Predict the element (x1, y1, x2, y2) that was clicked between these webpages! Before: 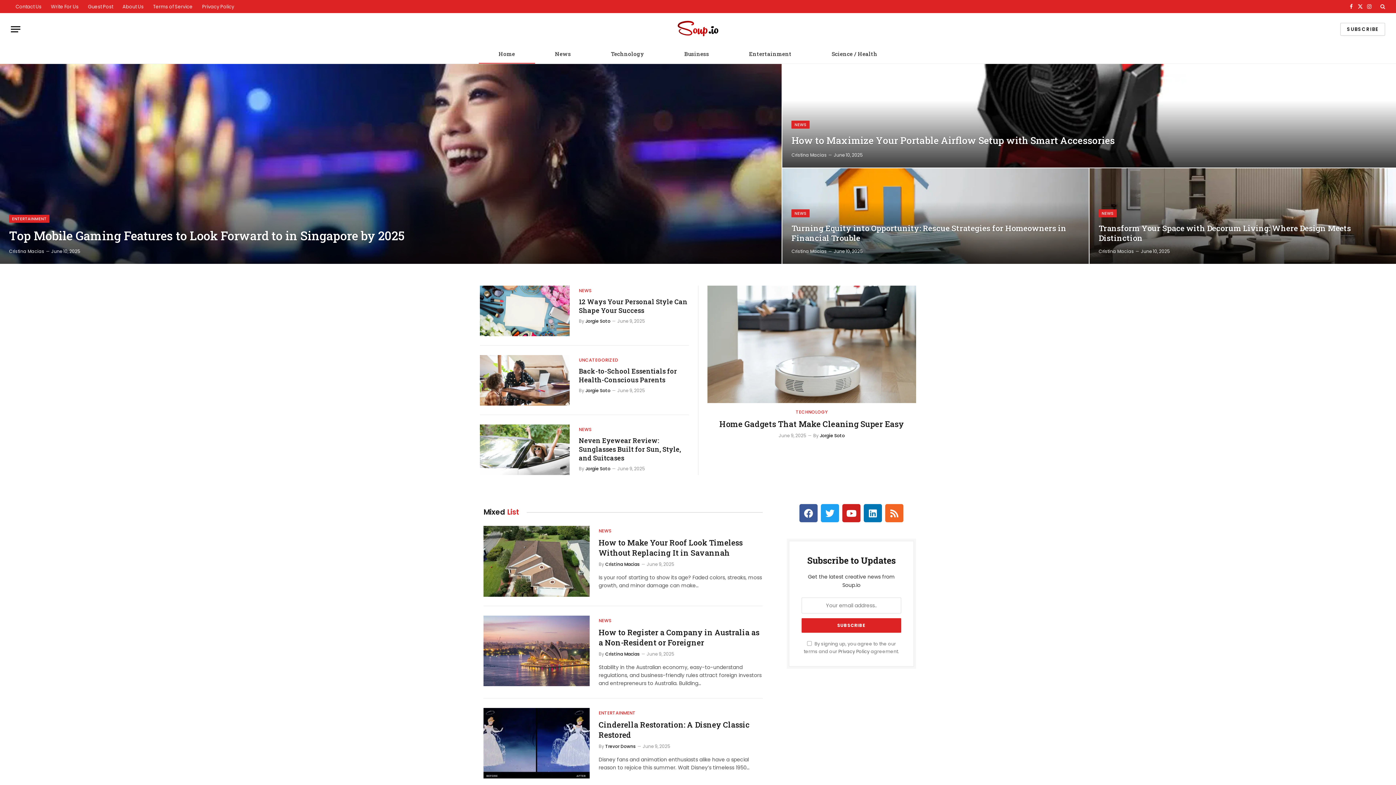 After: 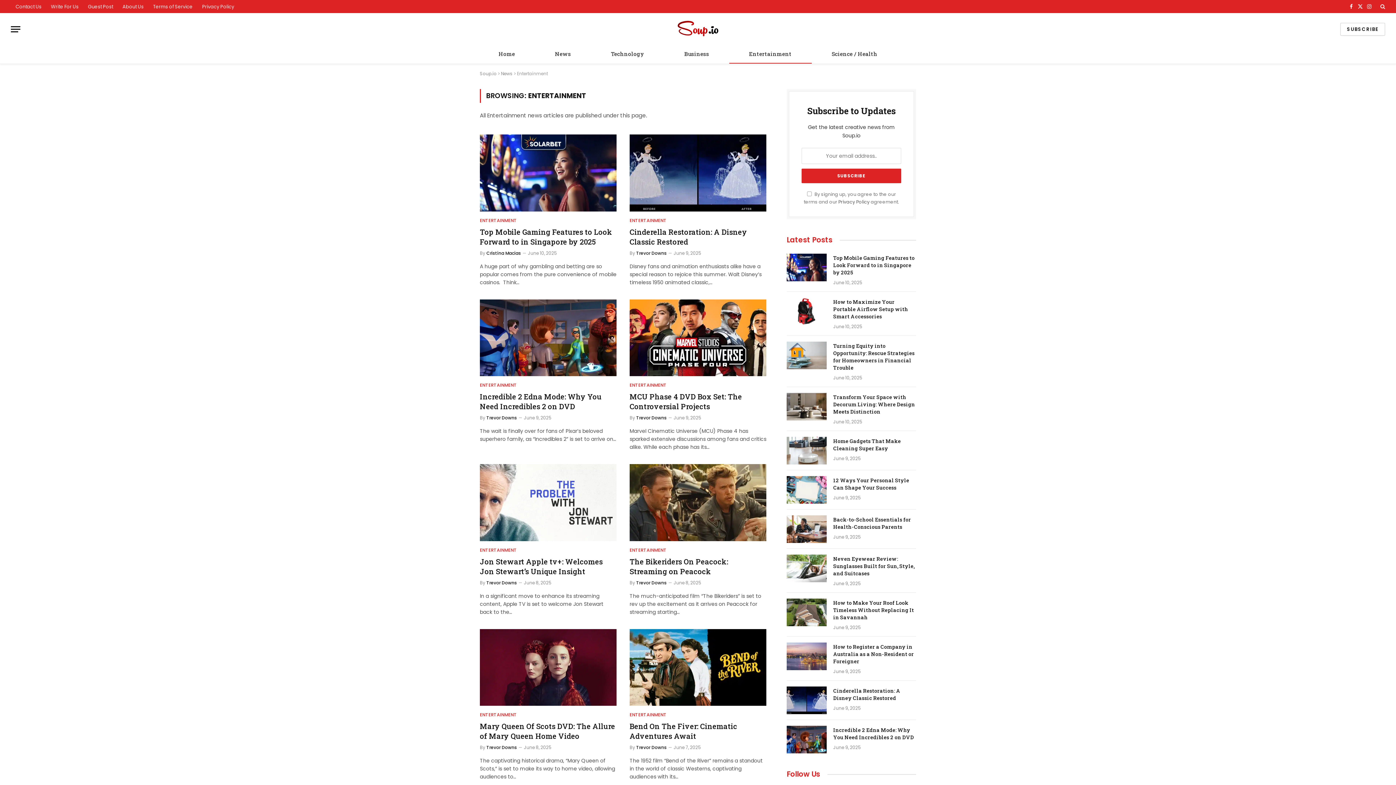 Action: bbox: (9, 214, 49, 222) label: ENTERTAINMENT